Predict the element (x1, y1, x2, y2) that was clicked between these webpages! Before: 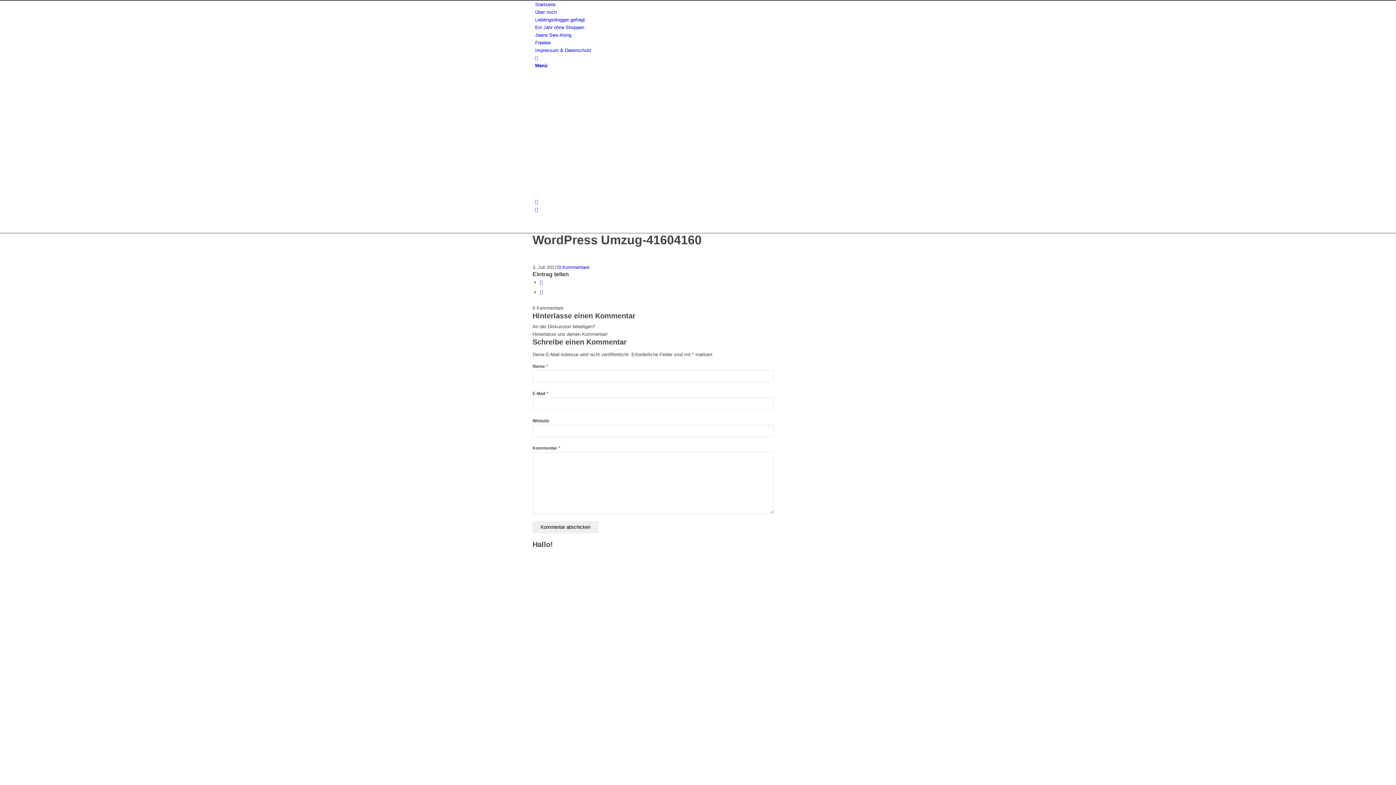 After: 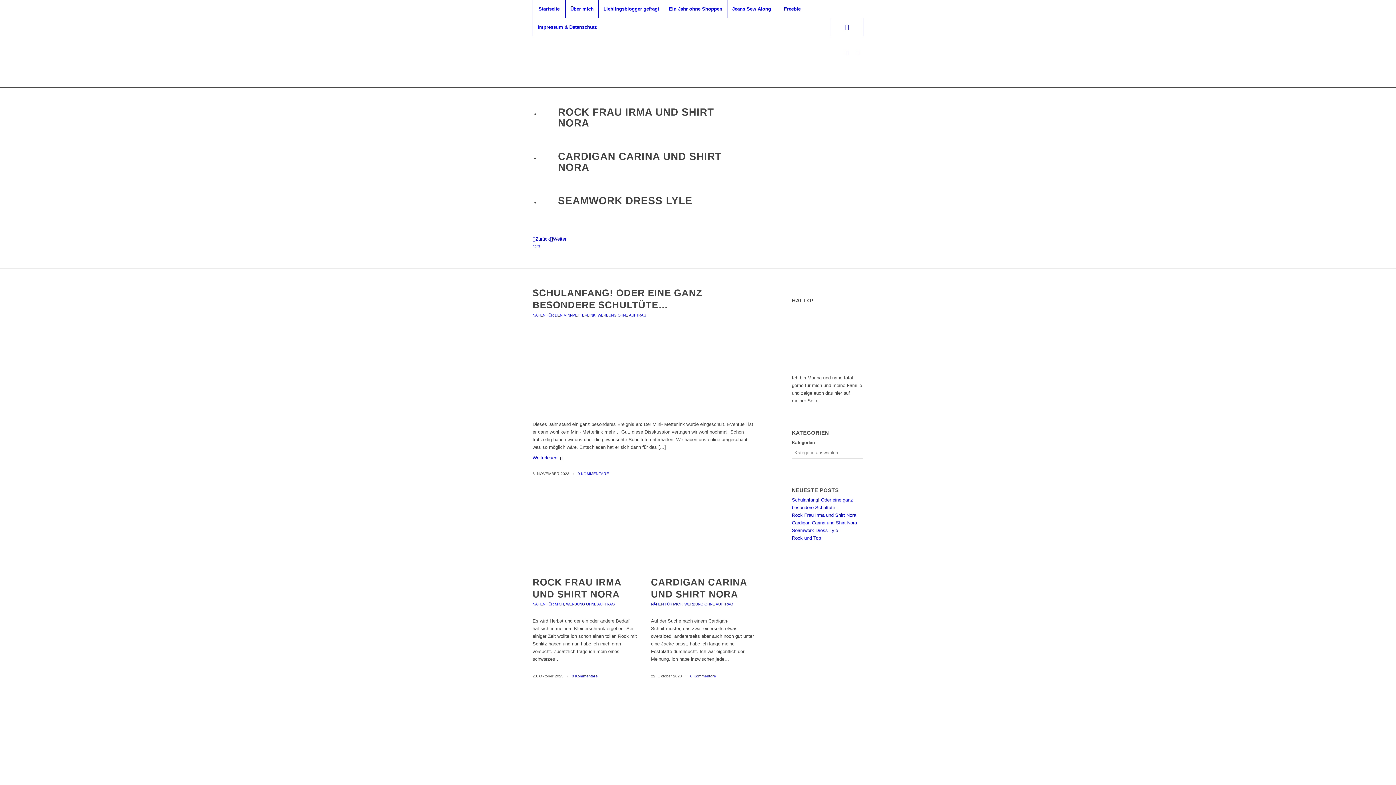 Action: bbox: (532, 191, 641, 197) label: metterlink_neu